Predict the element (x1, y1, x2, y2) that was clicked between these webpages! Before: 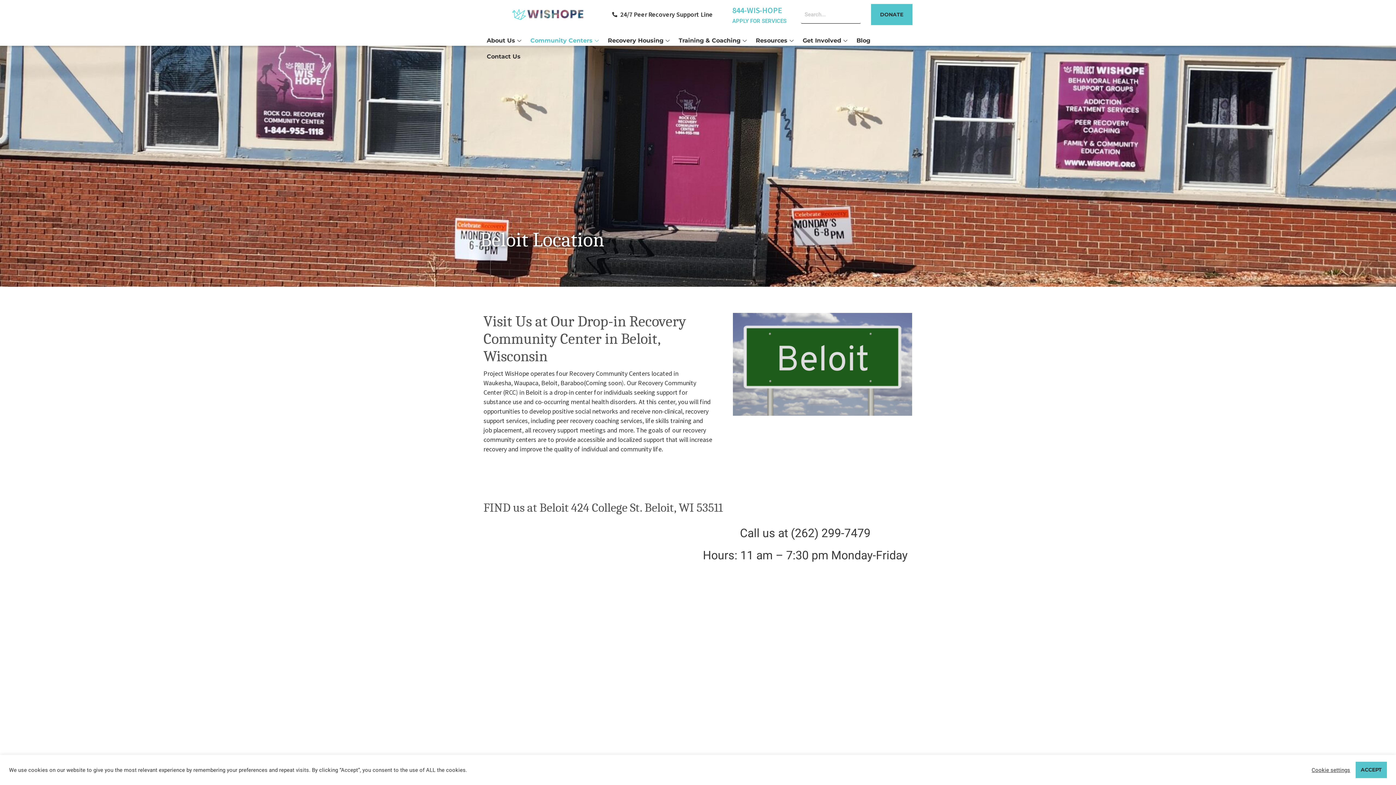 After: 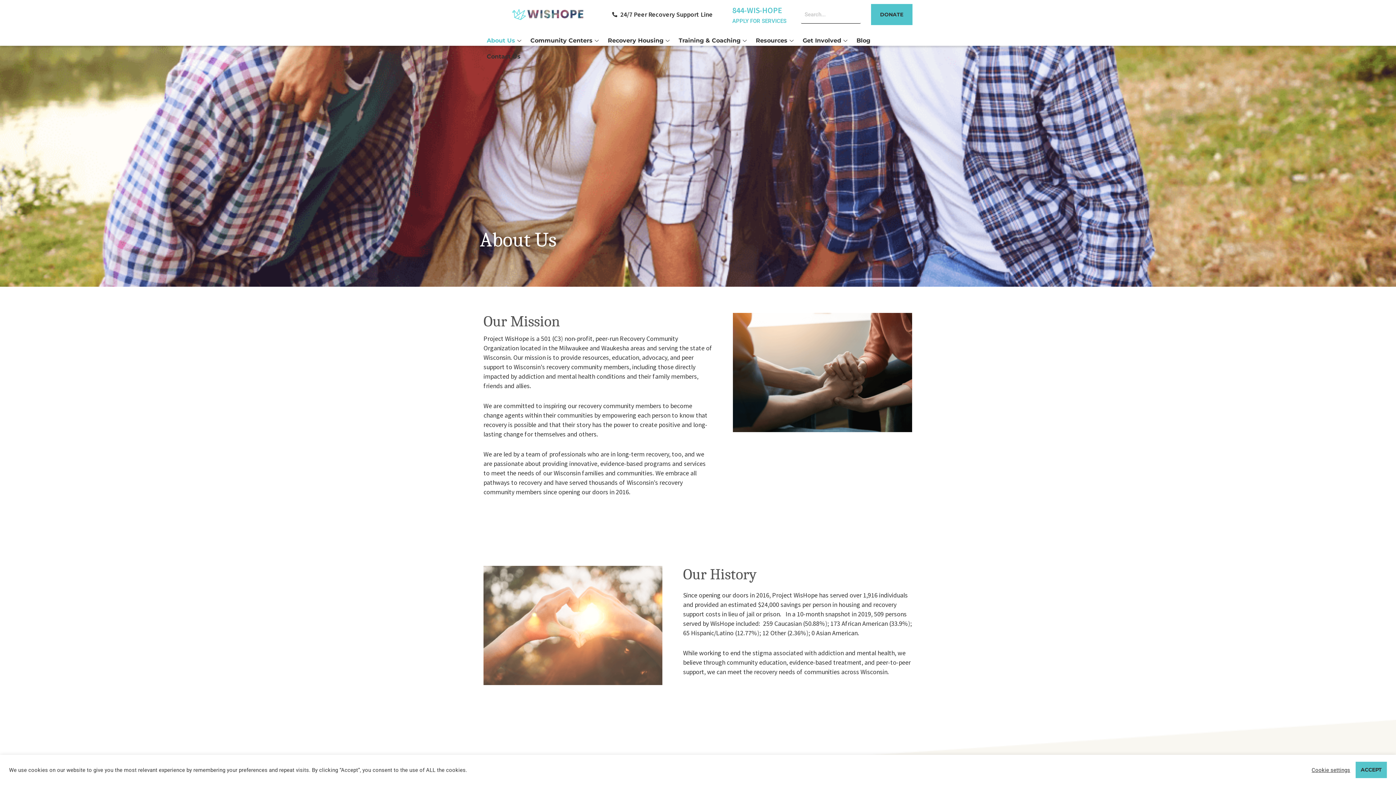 Action: bbox: (483, 32, 526, 48) label: About Us